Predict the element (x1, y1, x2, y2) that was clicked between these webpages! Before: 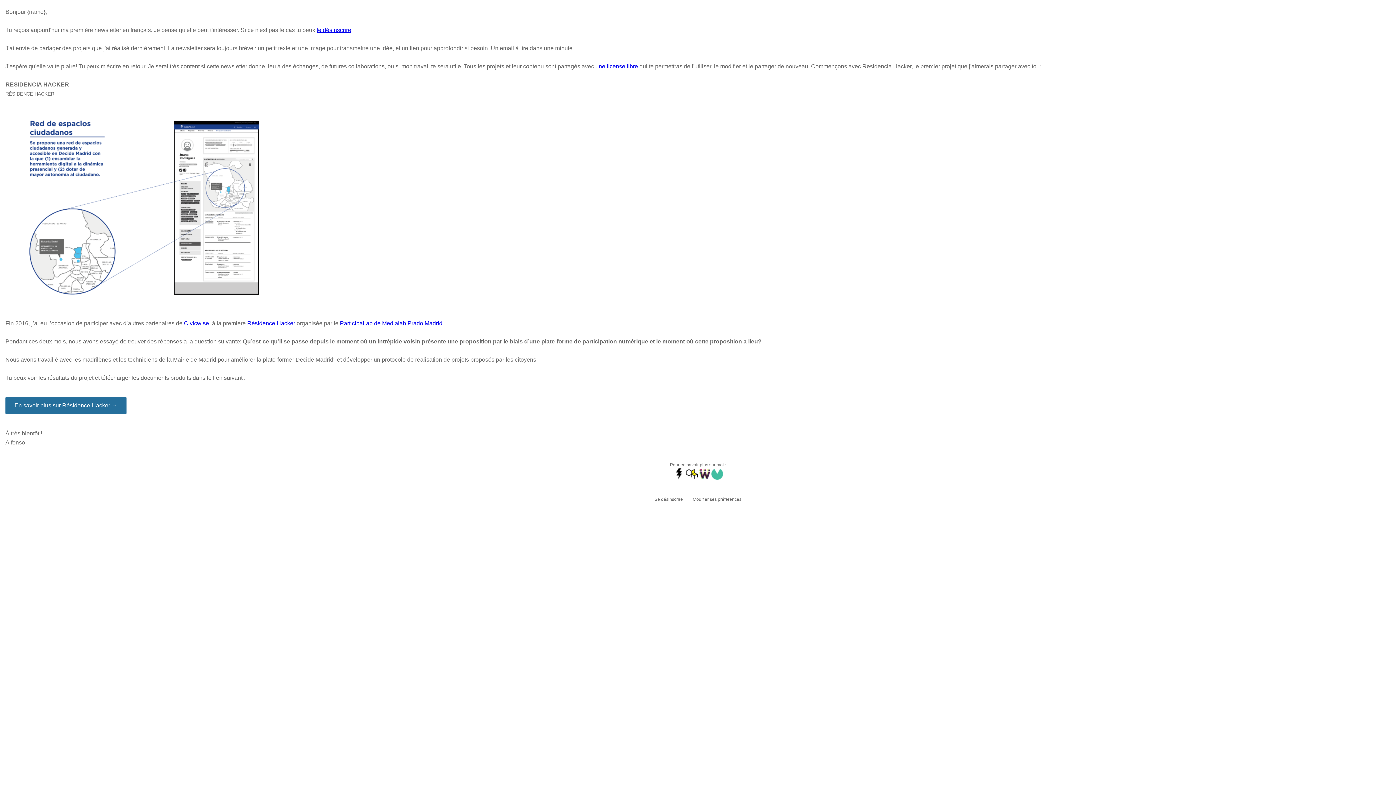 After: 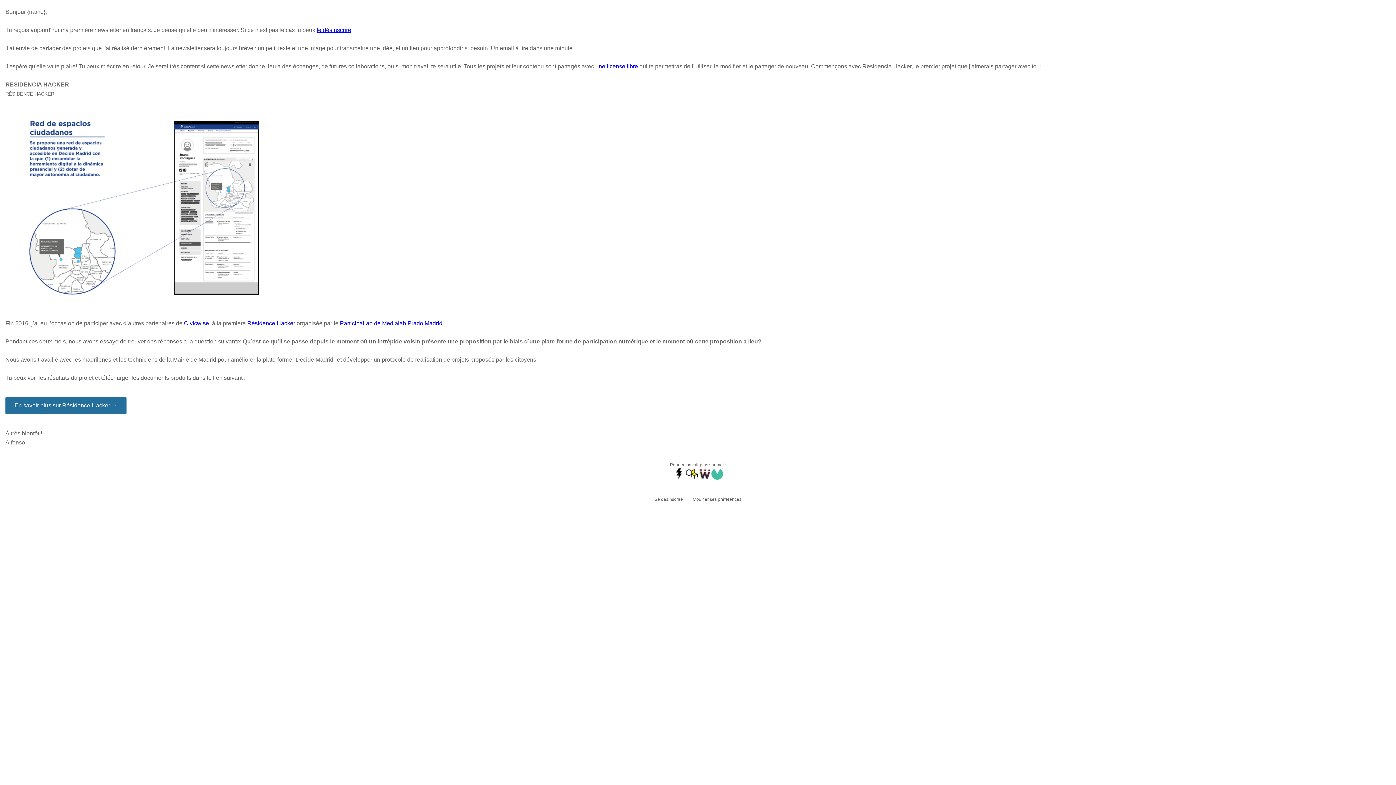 Action: bbox: (0, 105, 1396, 311)